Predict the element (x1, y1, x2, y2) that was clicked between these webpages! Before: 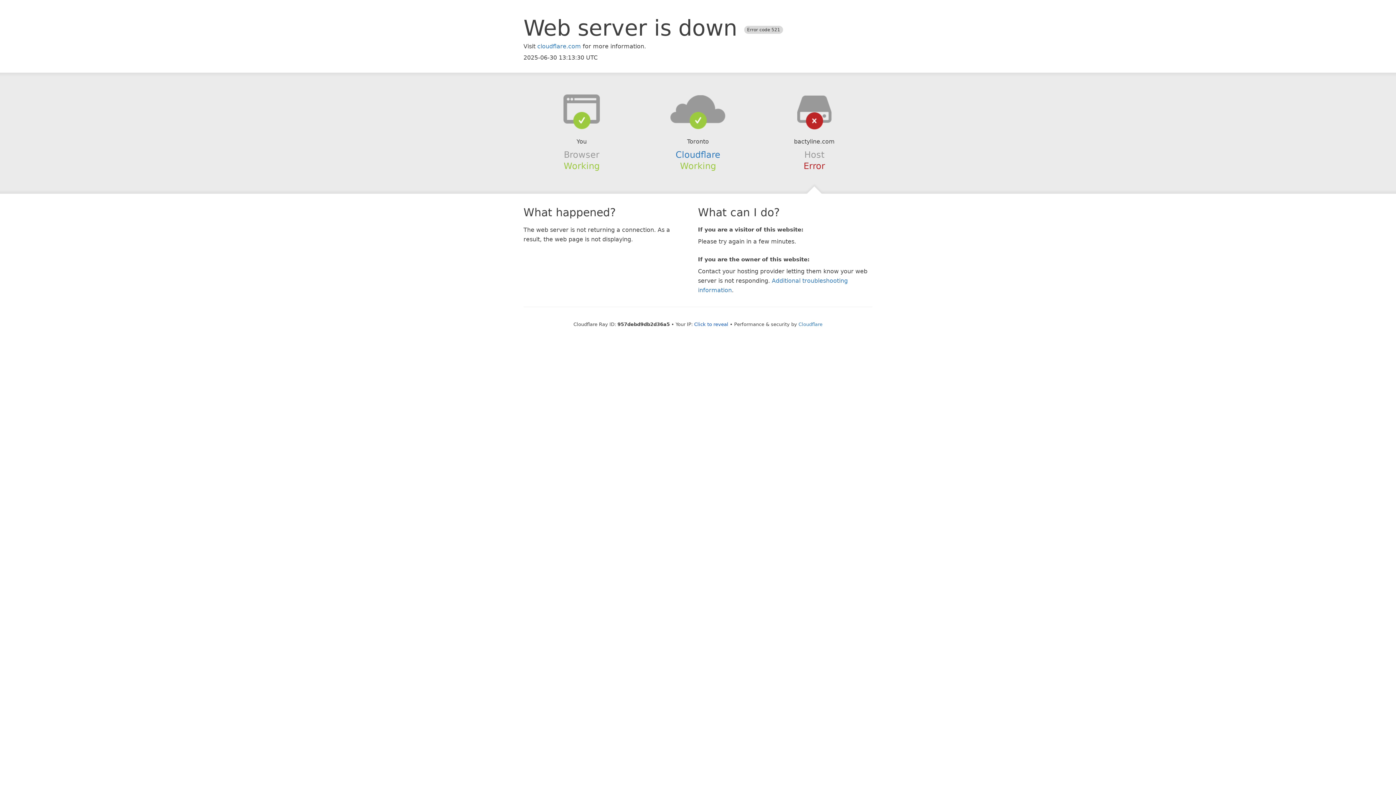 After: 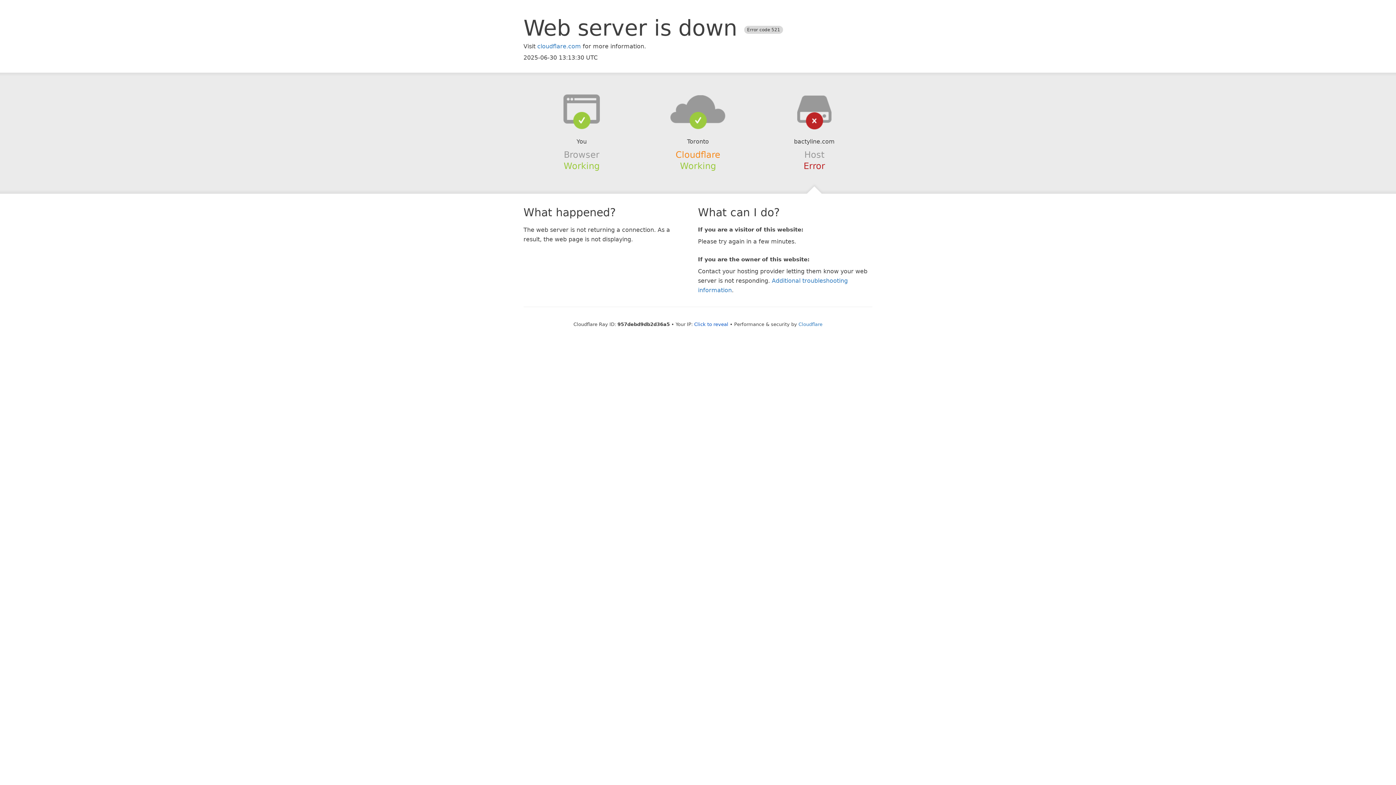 Action: label: Cloudflare bbox: (675, 149, 720, 159)